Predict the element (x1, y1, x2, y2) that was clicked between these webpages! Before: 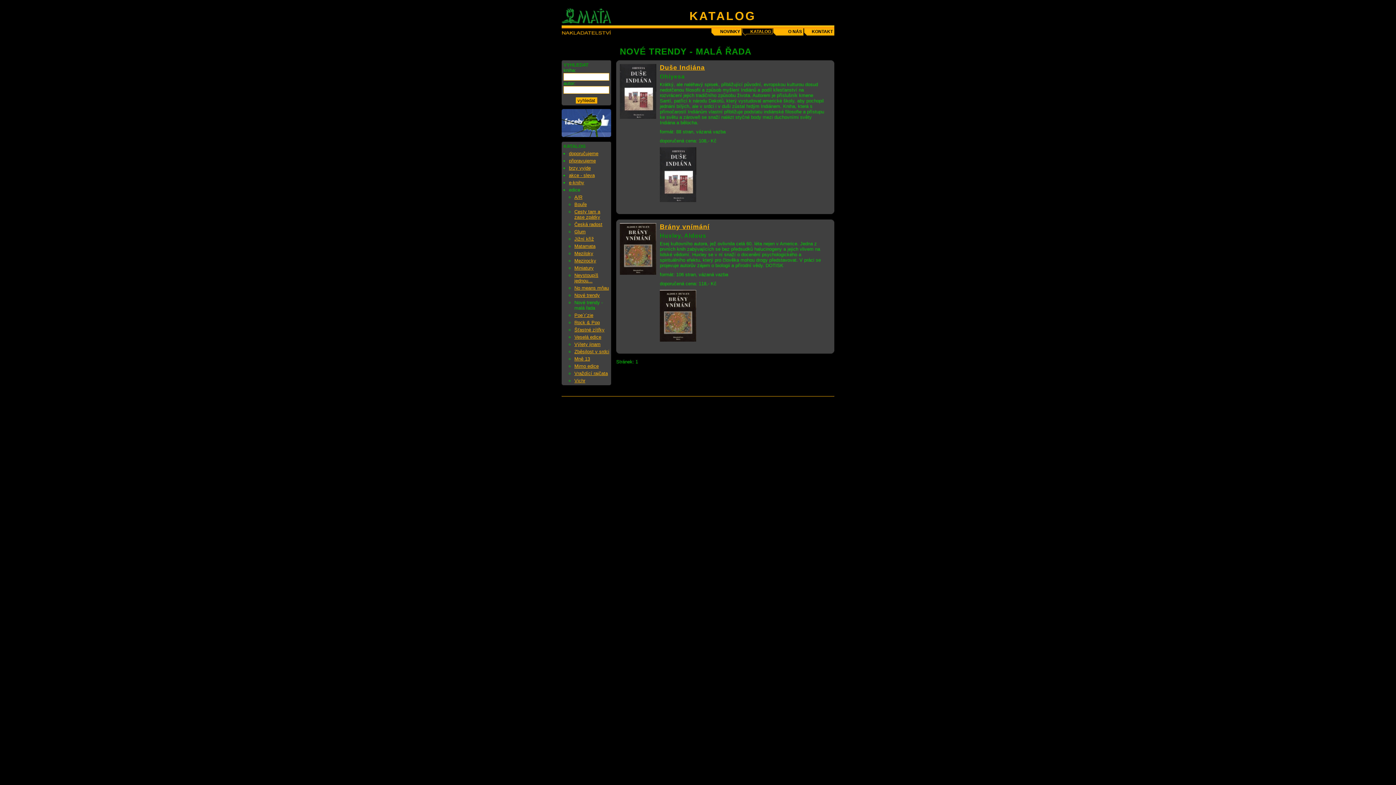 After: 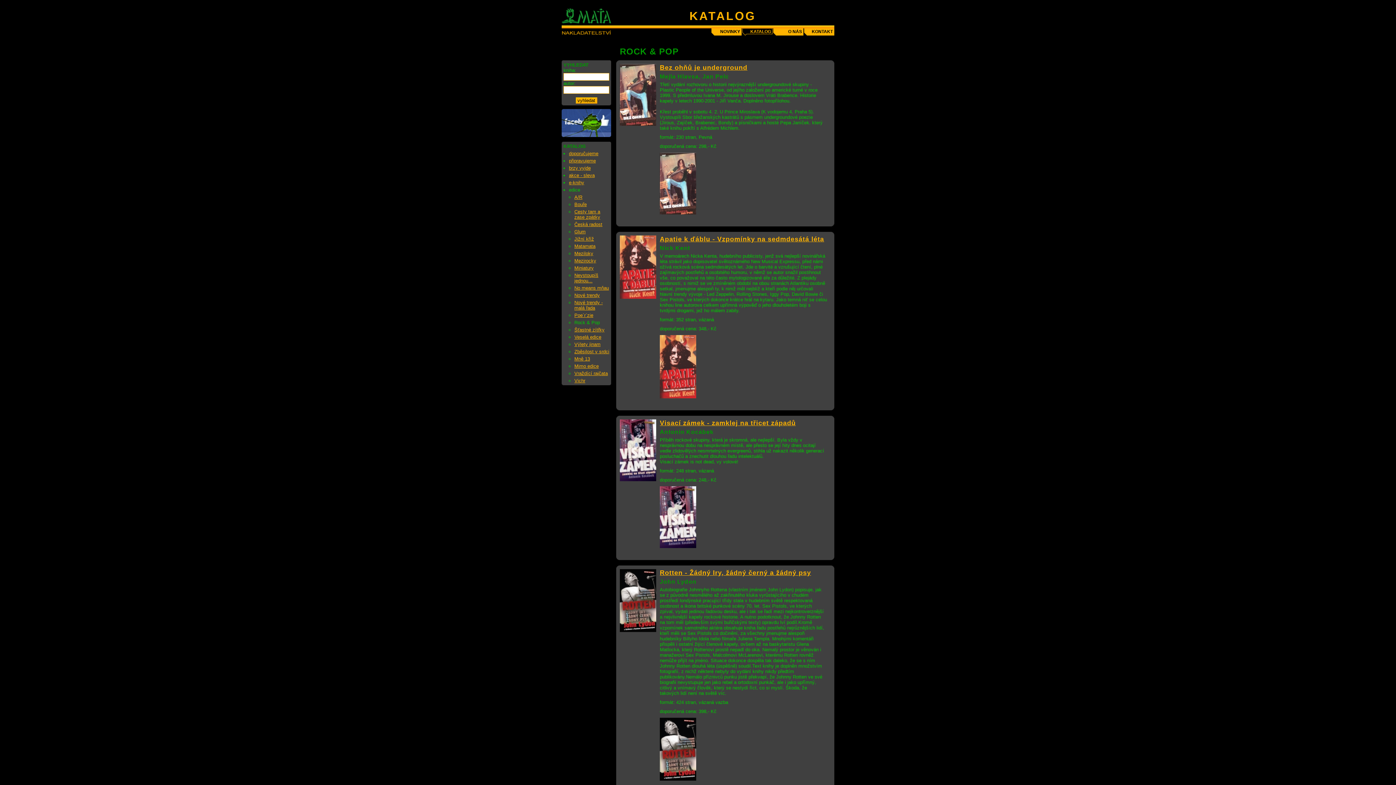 Action: label: Rock & Pop bbox: (574, 320, 600, 325)